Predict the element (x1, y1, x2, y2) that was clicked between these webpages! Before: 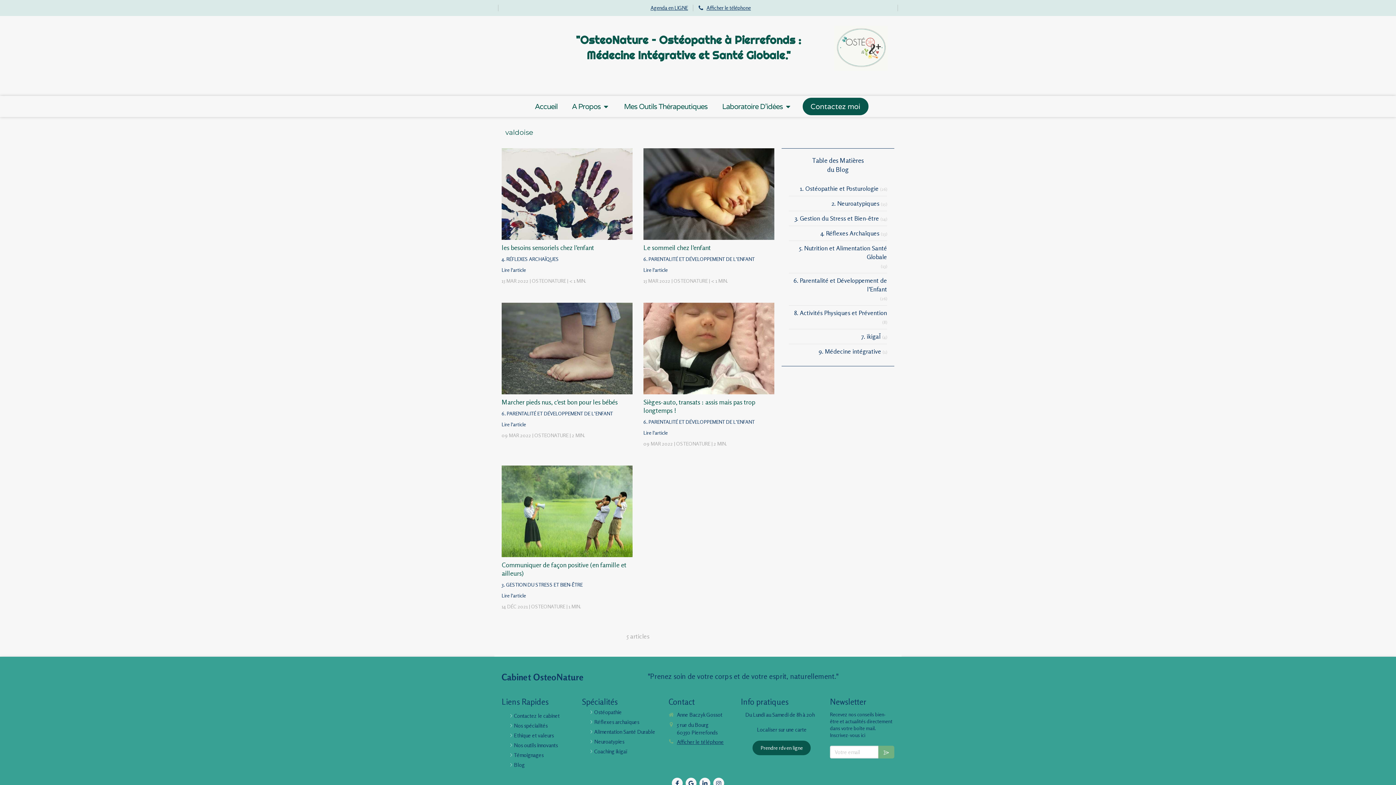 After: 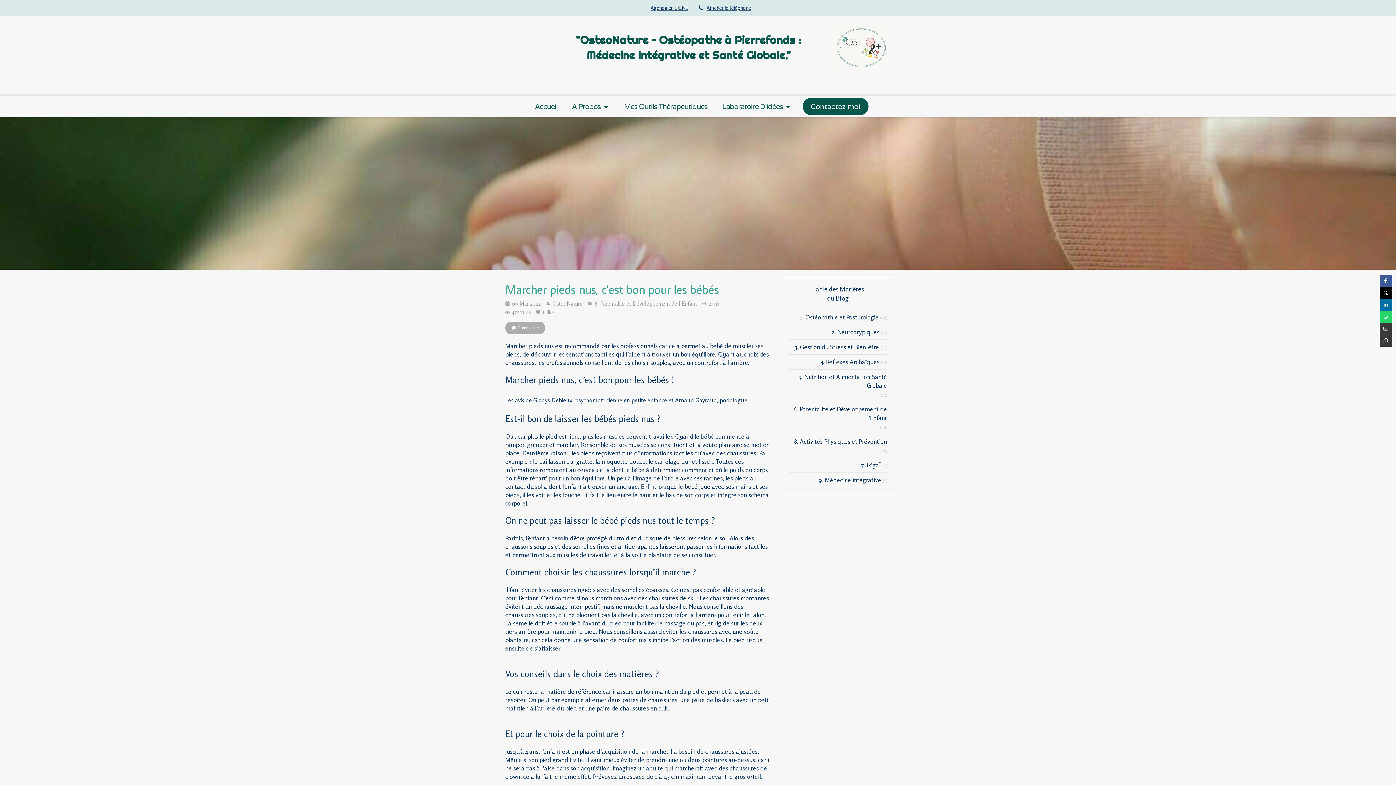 Action: label: Proxy 84d51c981206e76517b6eca4a2e06234 og20220309 741891 qkjvz bbox: (501, 302, 632, 394)